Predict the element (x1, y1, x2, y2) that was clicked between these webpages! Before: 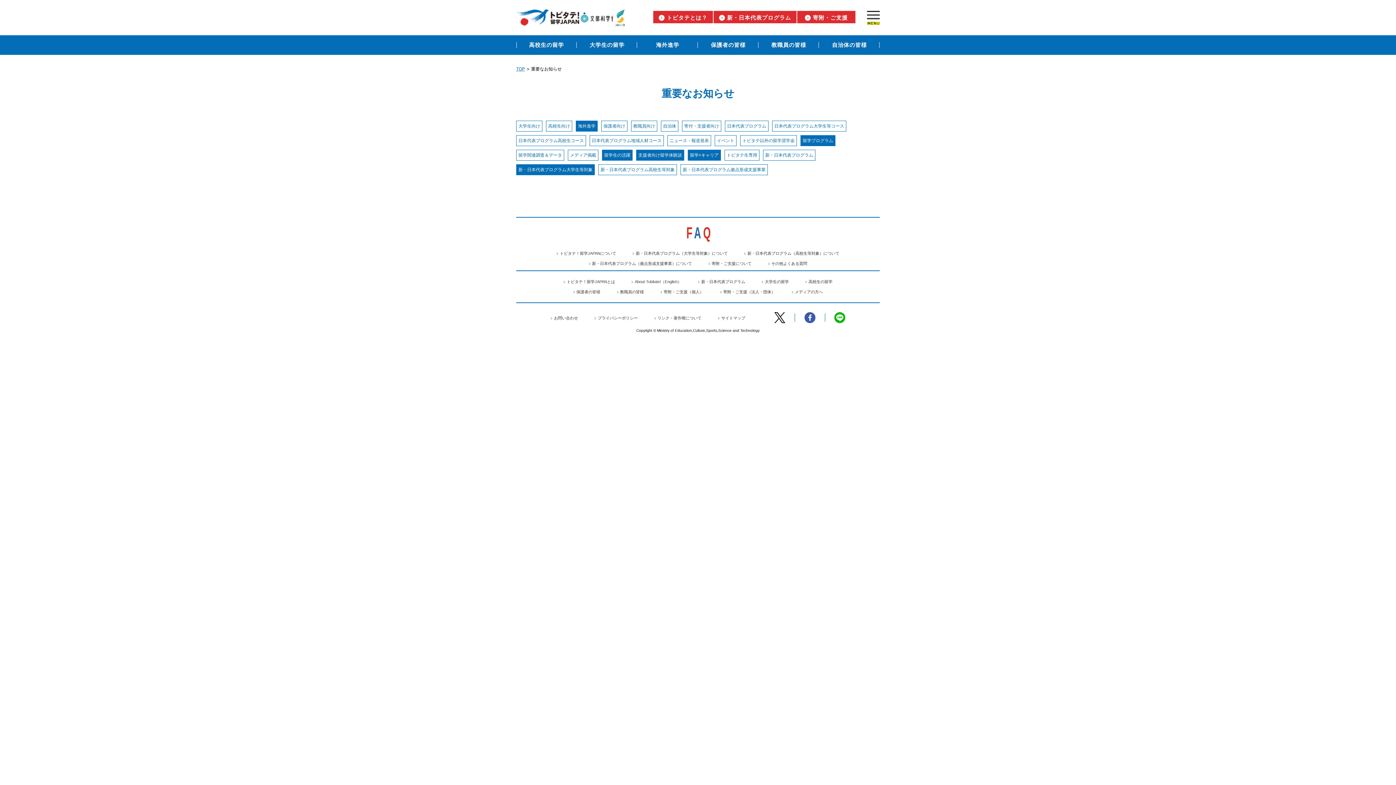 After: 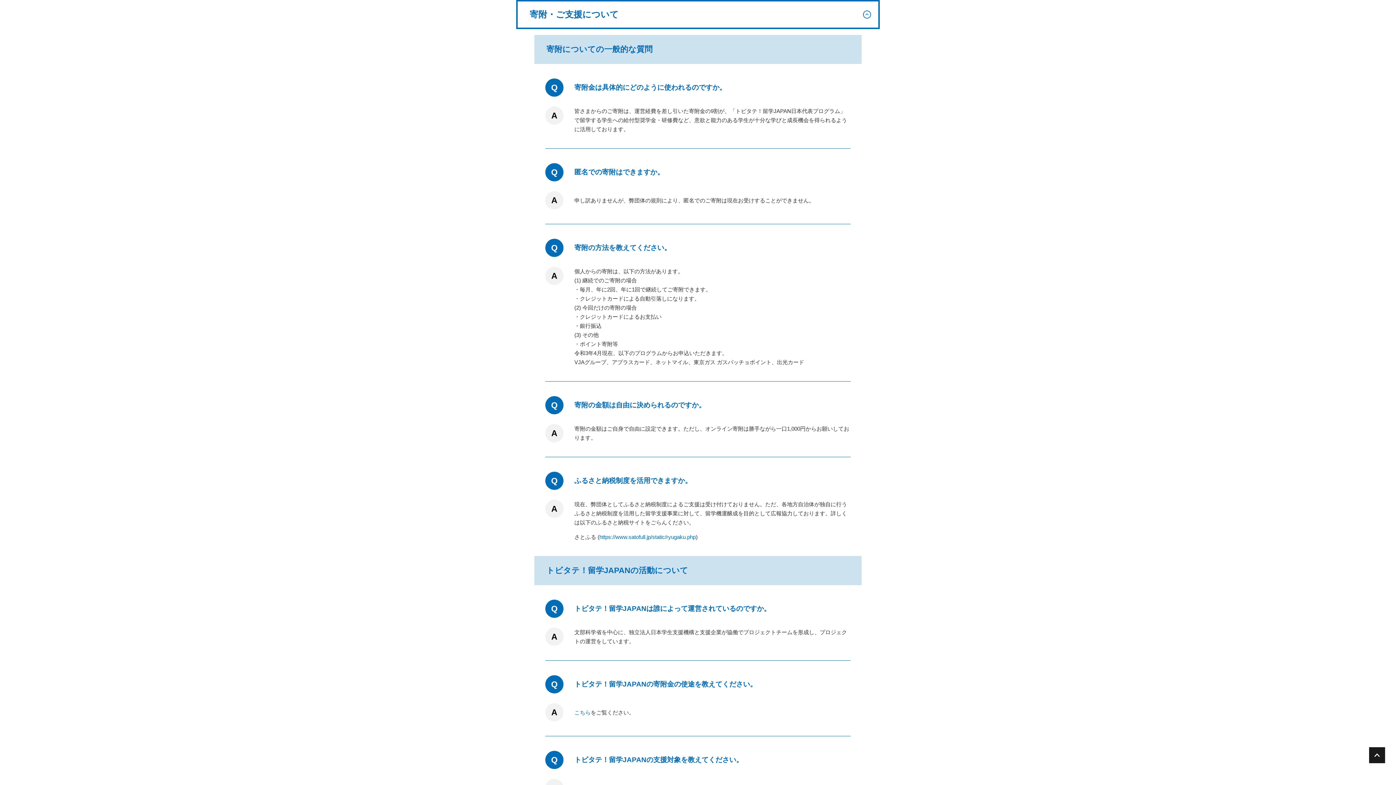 Action: bbox: (711, 261, 751, 265) label: 寄附・ご支援について